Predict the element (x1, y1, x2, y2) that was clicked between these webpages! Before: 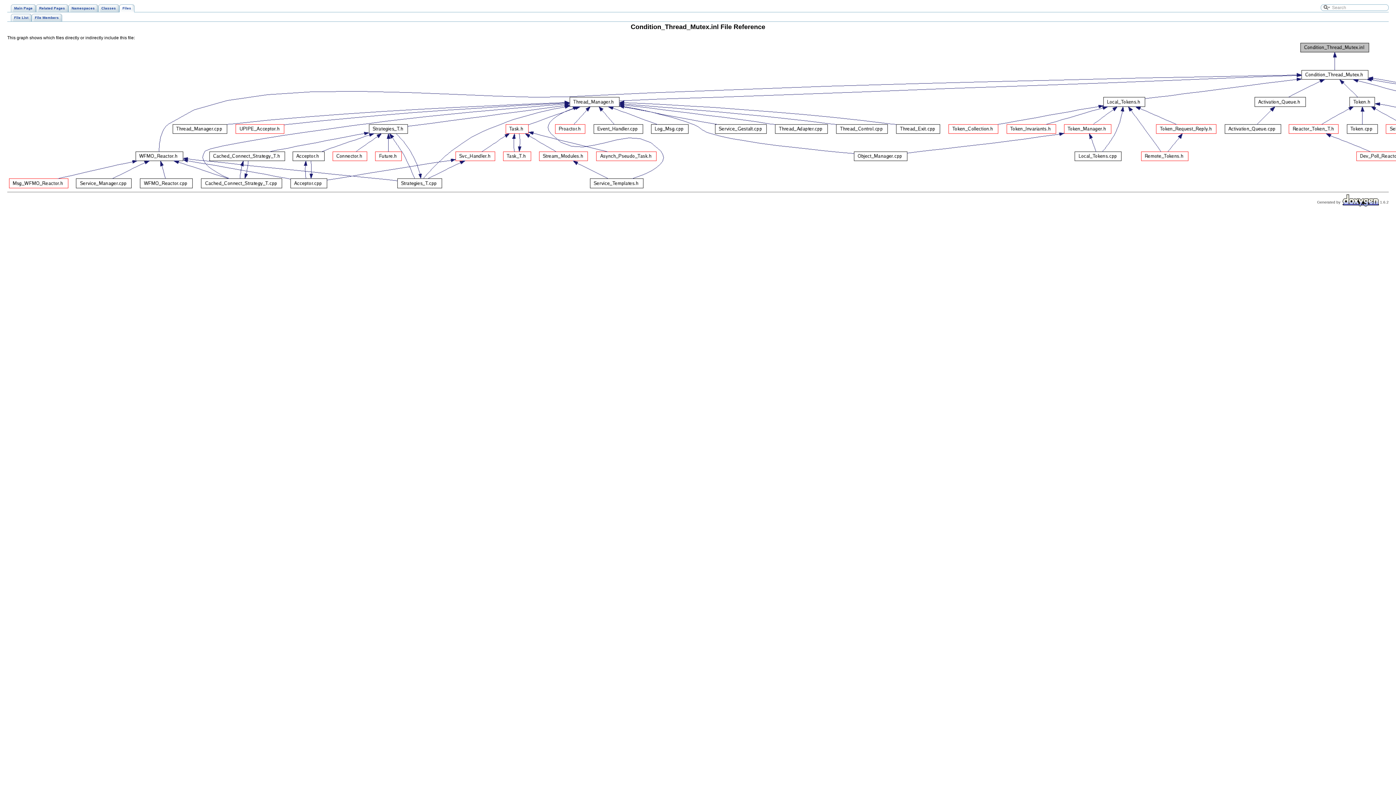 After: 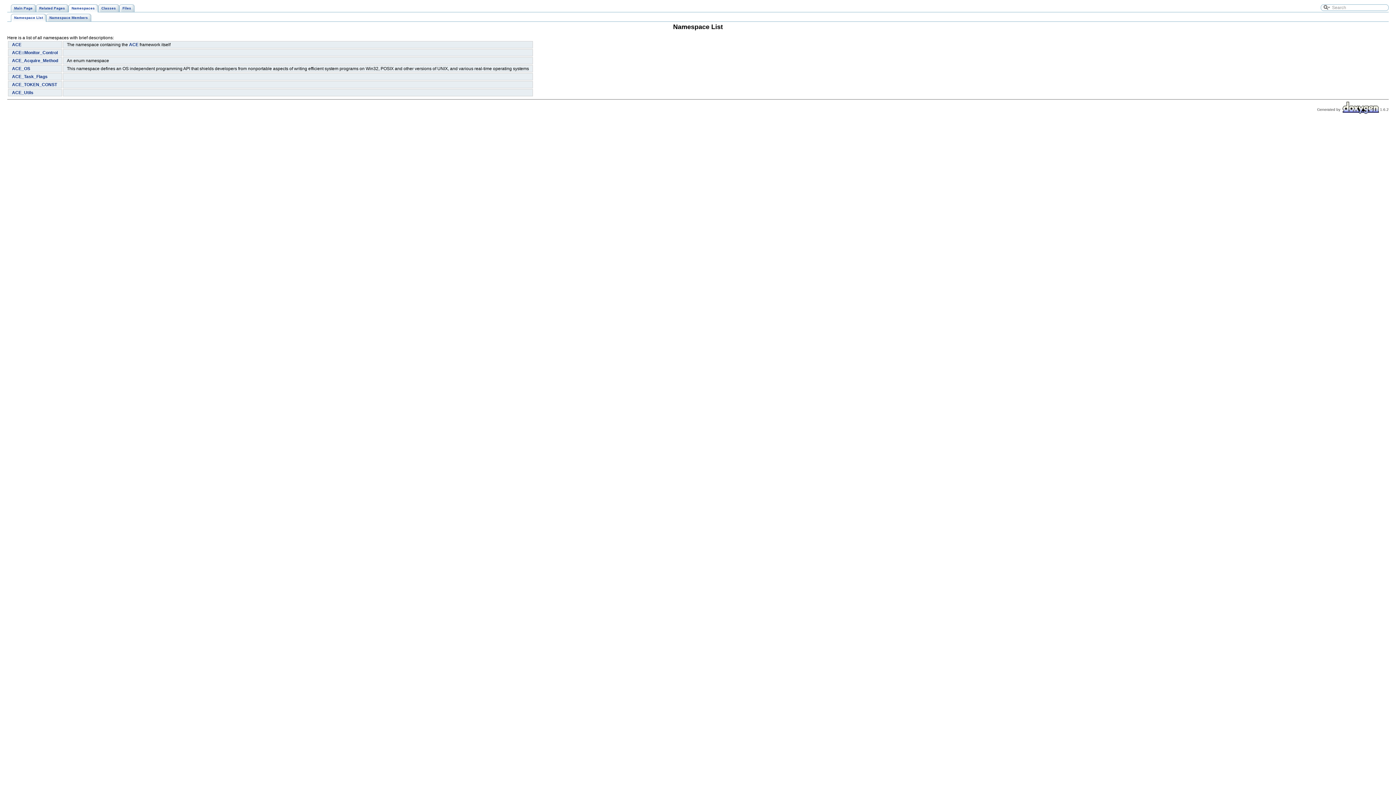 Action: bbox: (68, 4, 98, 12) label: Namespaces